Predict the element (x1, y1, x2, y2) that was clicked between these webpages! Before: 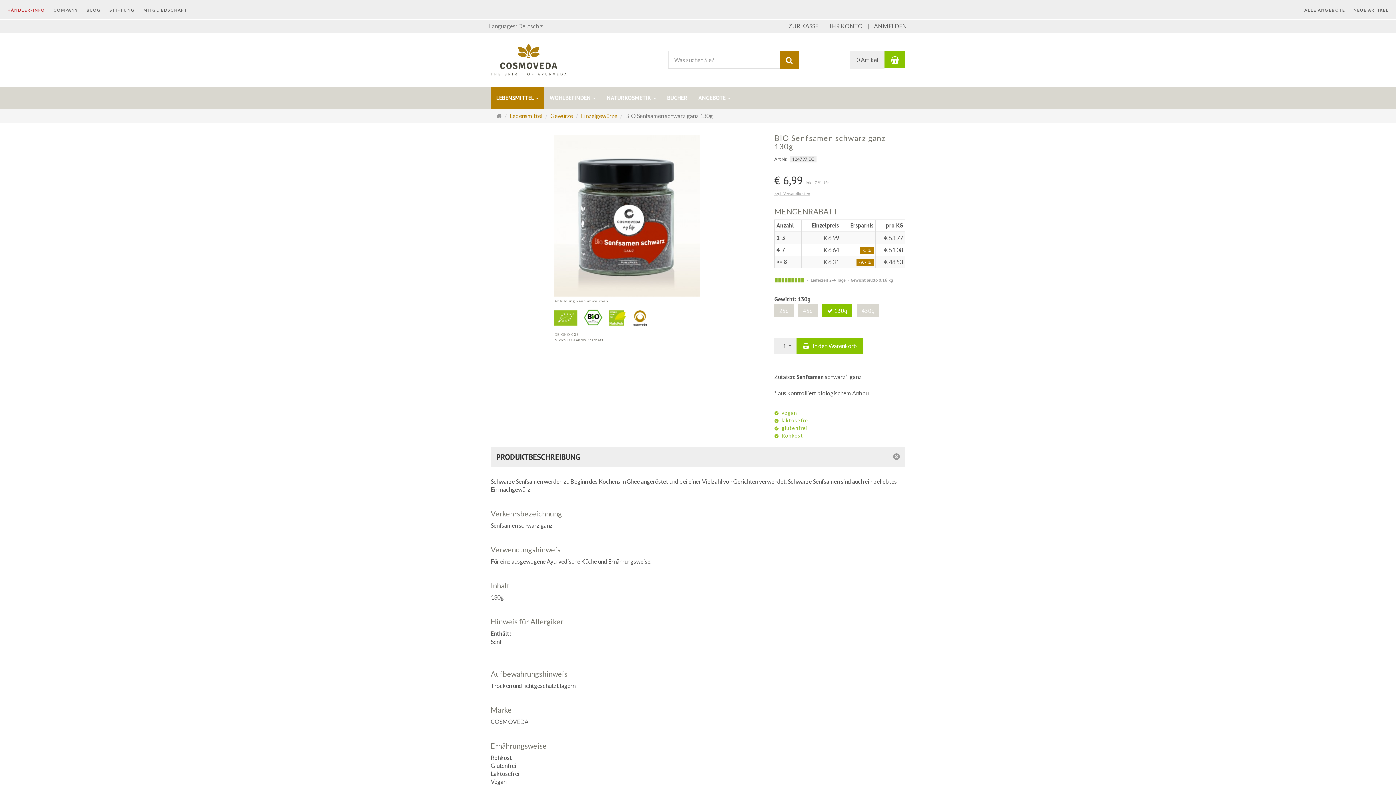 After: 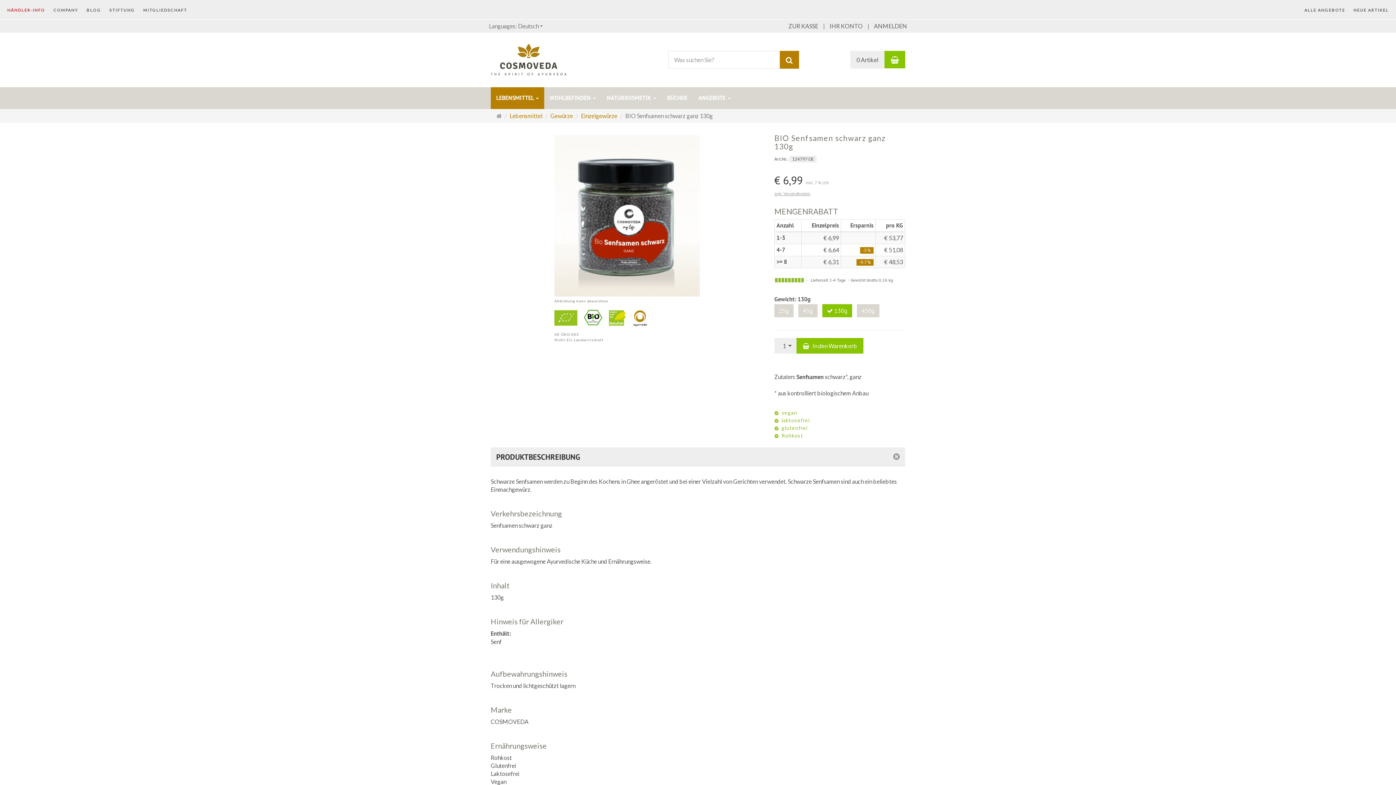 Action: label: MITGLIEDSCHAFT bbox: (143, 7, 194, 12)